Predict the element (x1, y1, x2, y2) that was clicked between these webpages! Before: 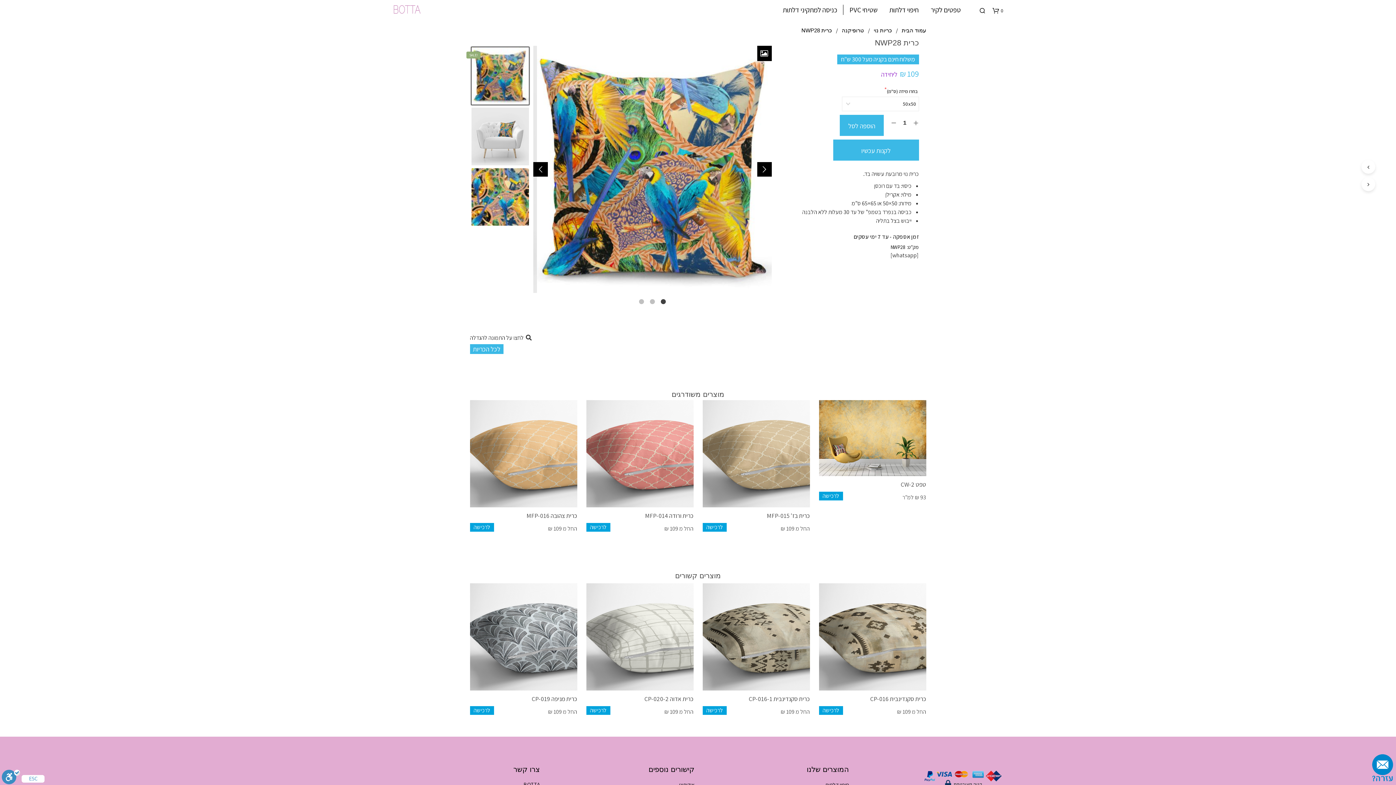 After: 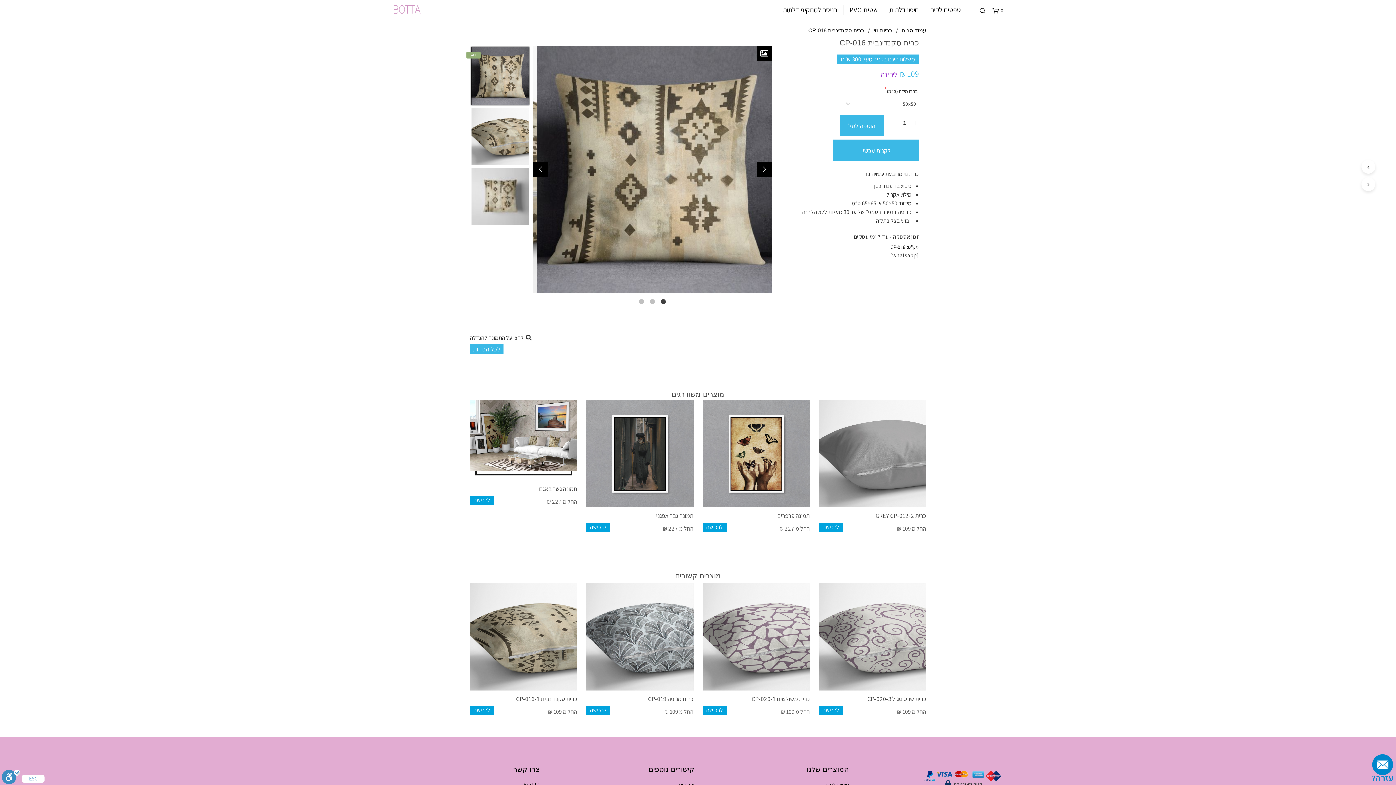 Action: label: כרית סקנדינבית CP-016 bbox: (870, 695, 926, 703)